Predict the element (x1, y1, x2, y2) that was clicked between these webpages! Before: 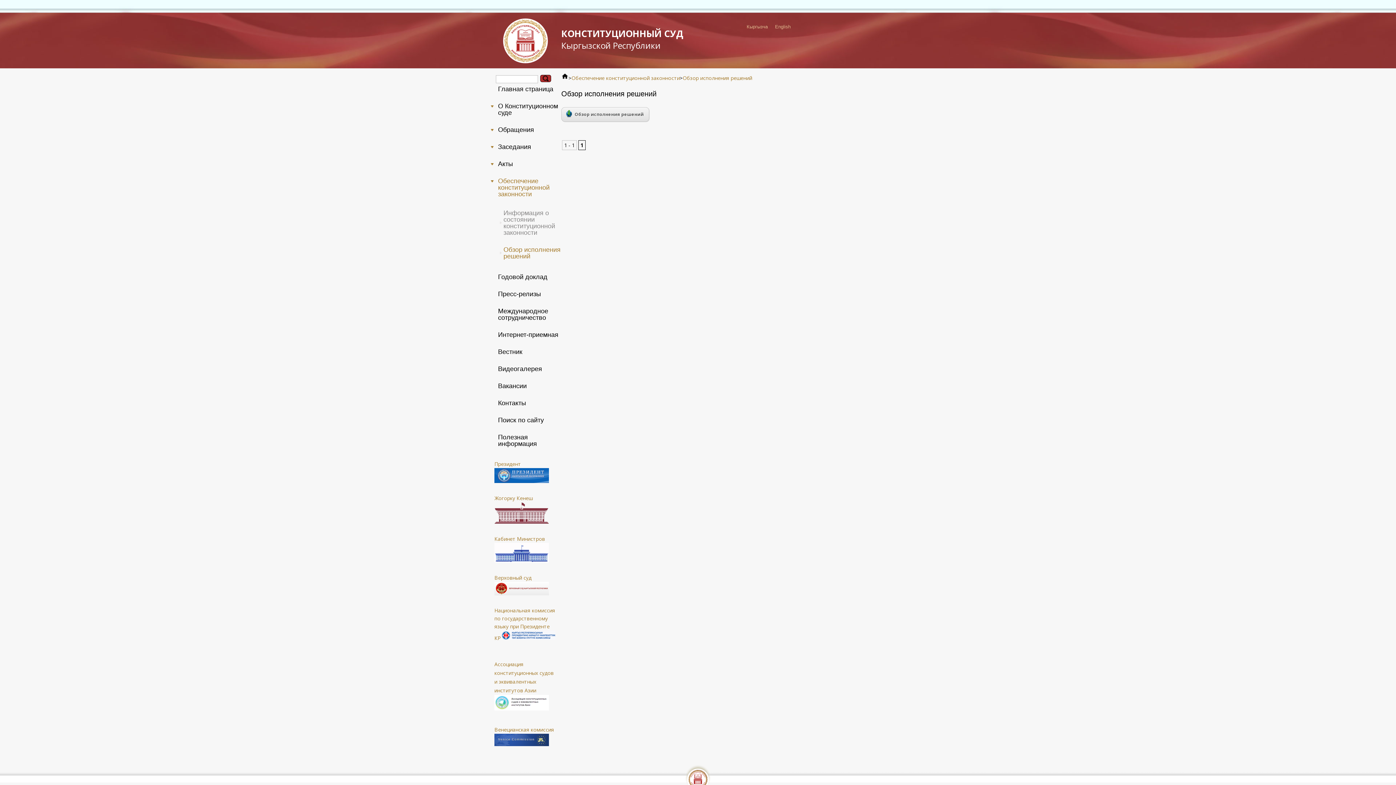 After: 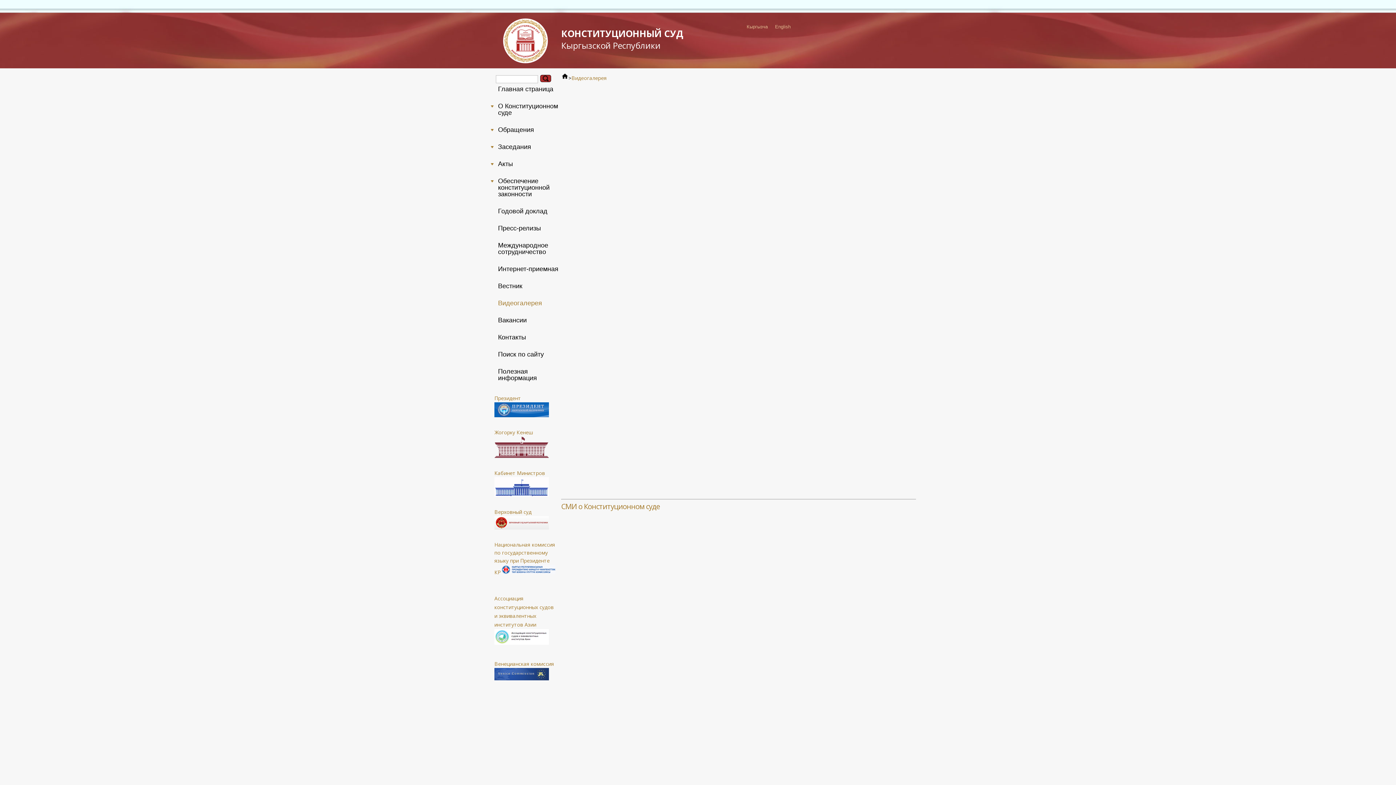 Action: bbox: (496, 361, 554, 376) label: Видеогалерея